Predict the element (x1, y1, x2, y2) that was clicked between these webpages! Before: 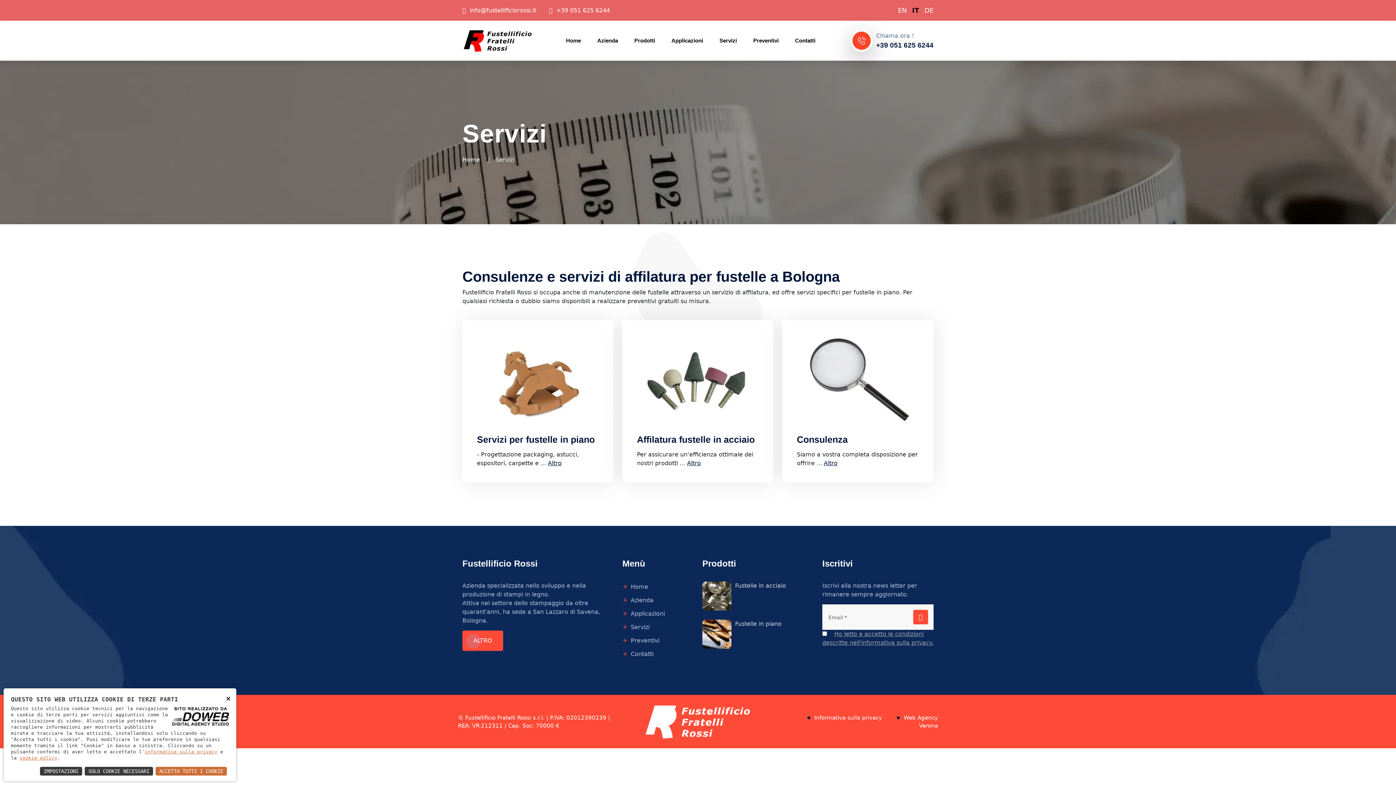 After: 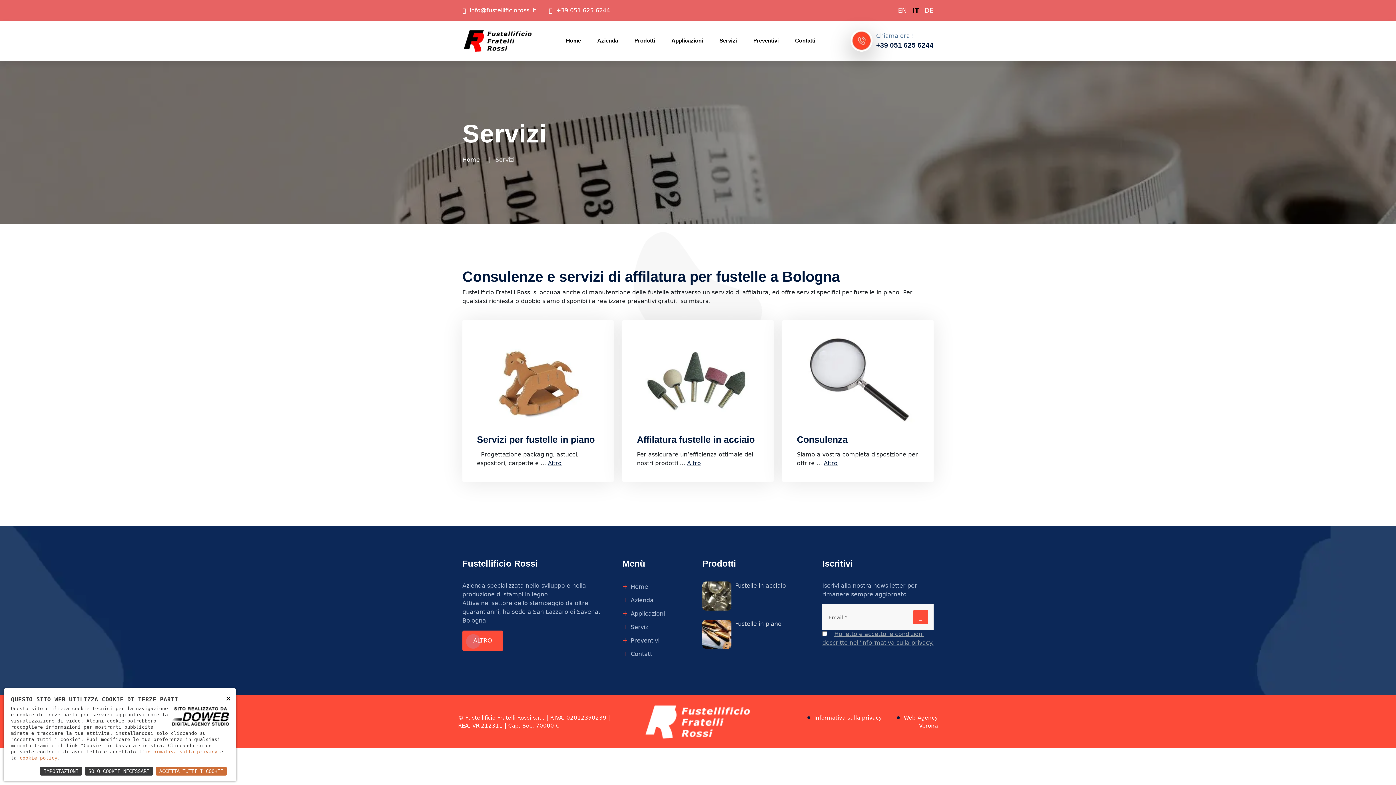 Action: bbox: (719, 29, 737, 52) label: Servizi